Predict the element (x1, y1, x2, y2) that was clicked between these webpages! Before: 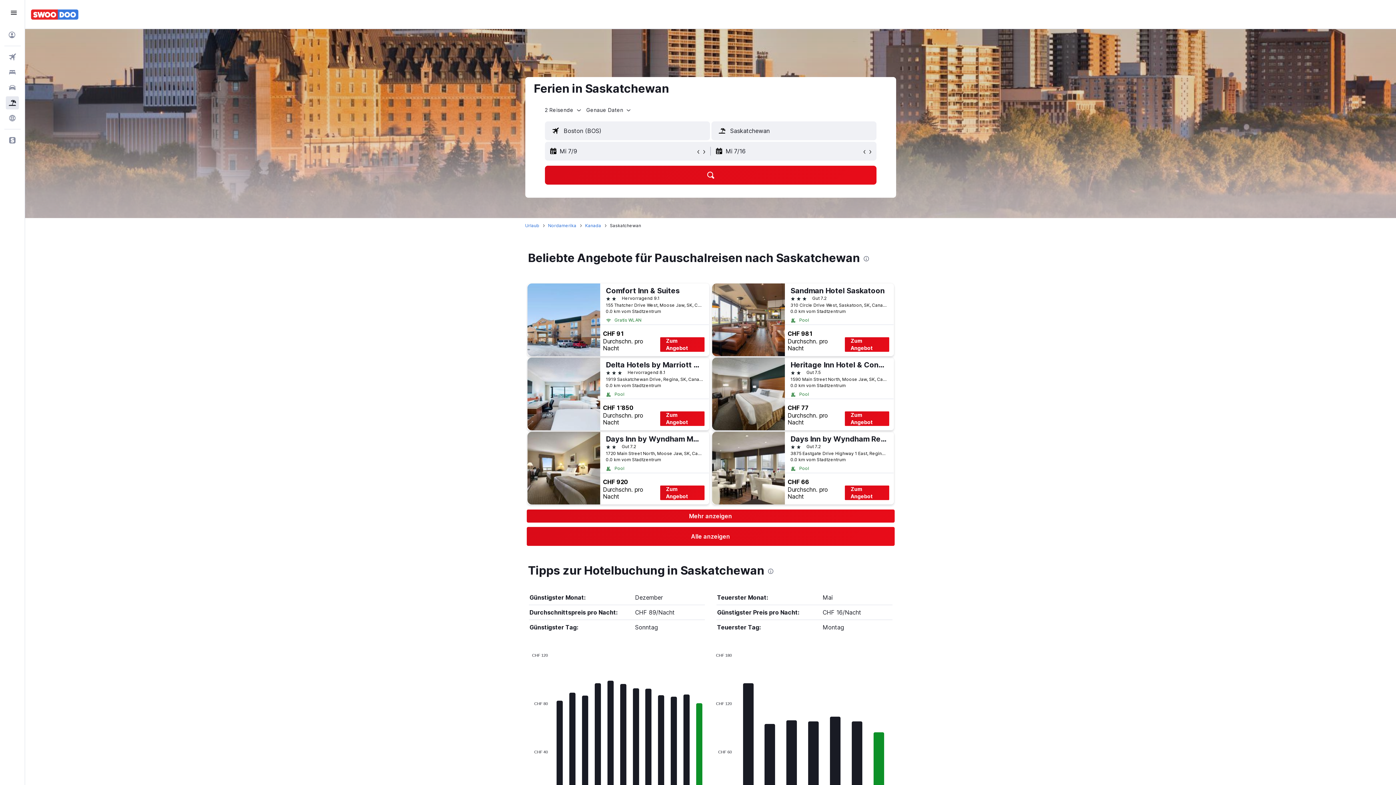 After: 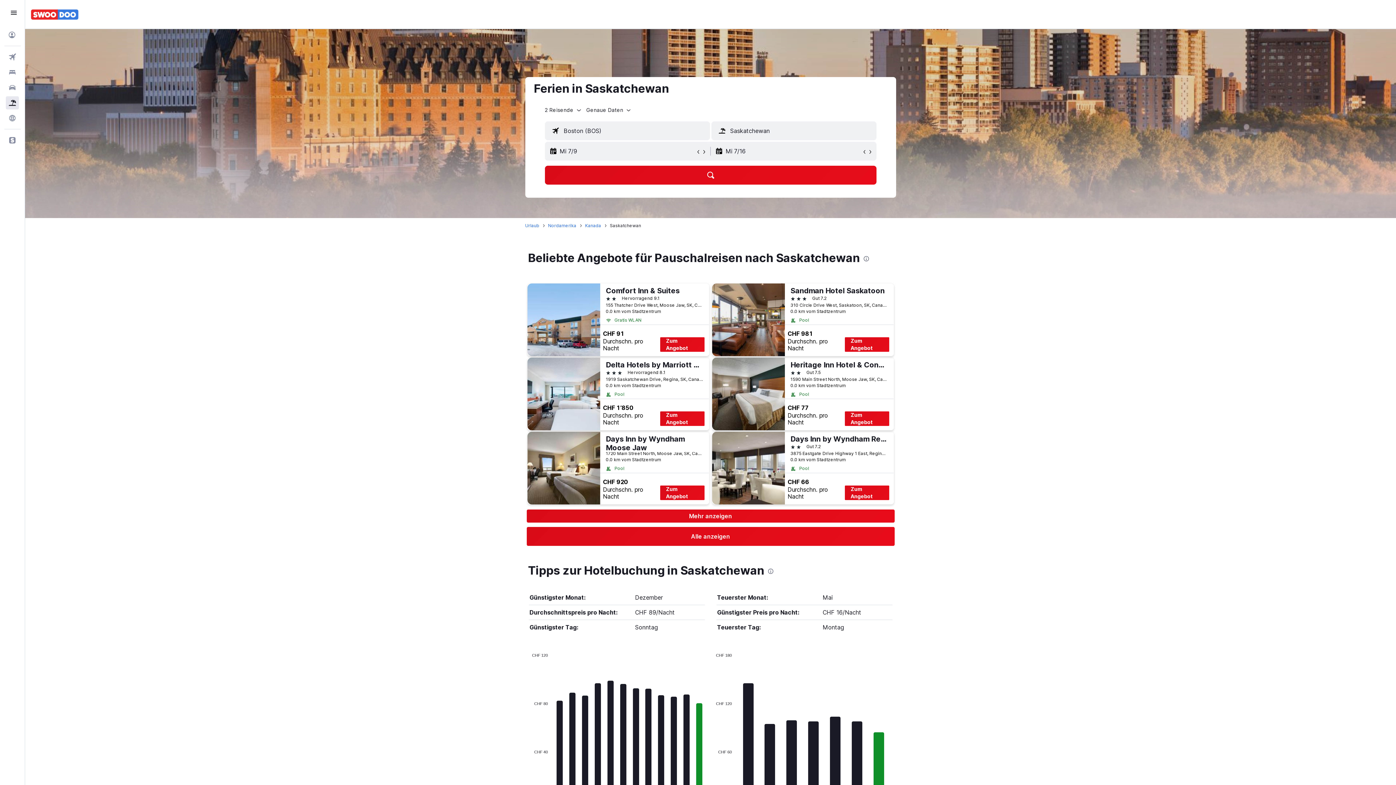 Action: bbox: (606, 434, 703, 443) label: Days Inn by Wyndham Moose Jaw